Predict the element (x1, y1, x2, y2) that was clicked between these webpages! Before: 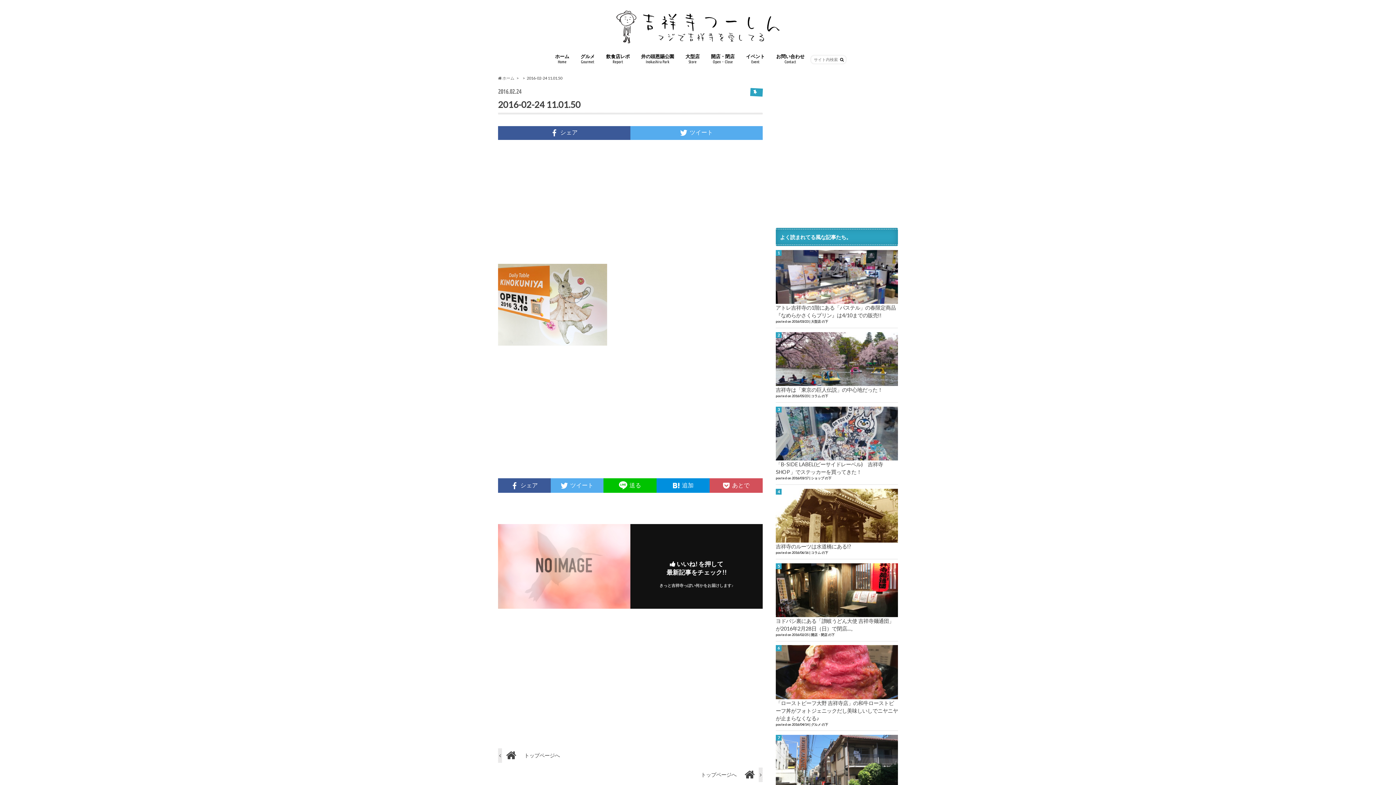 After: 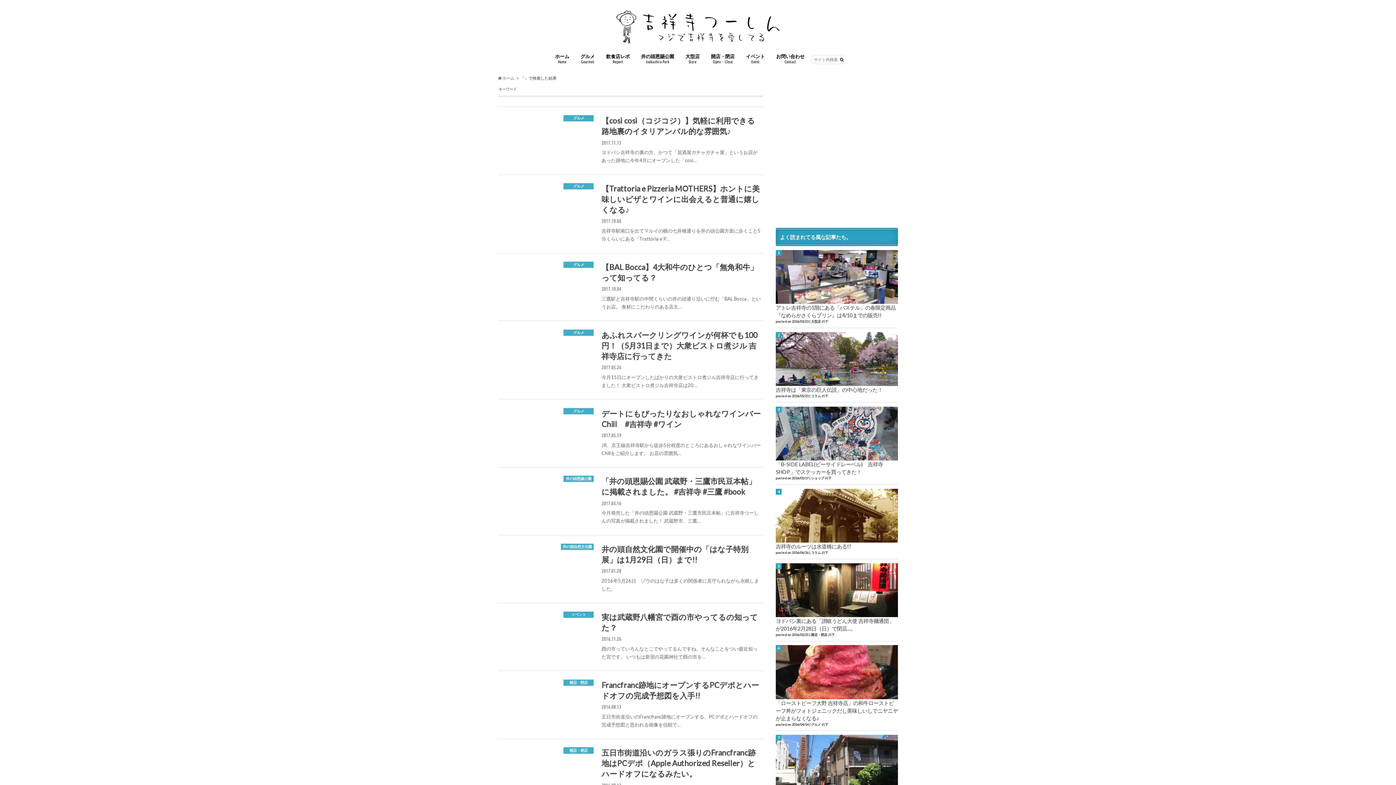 Action: bbox: (838, 56, 846, 62)